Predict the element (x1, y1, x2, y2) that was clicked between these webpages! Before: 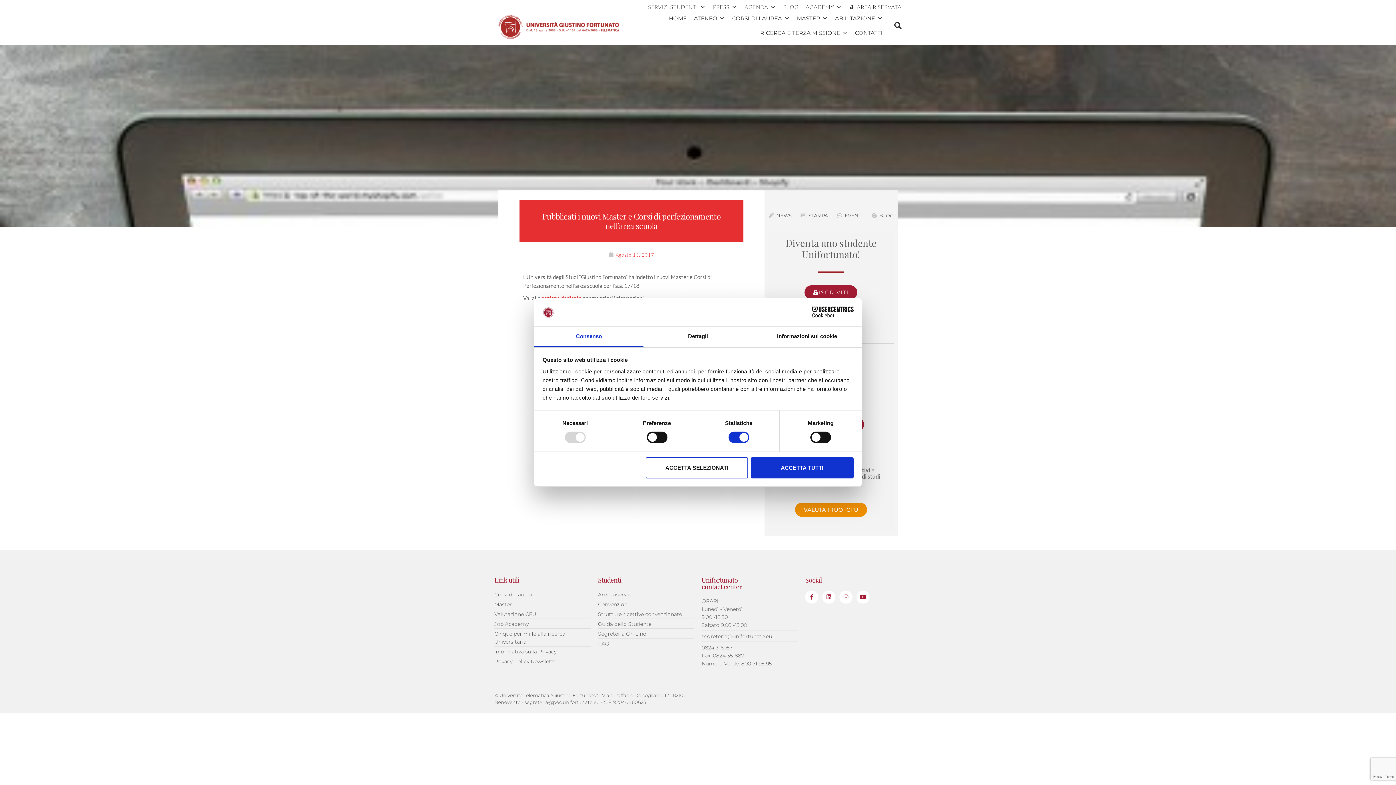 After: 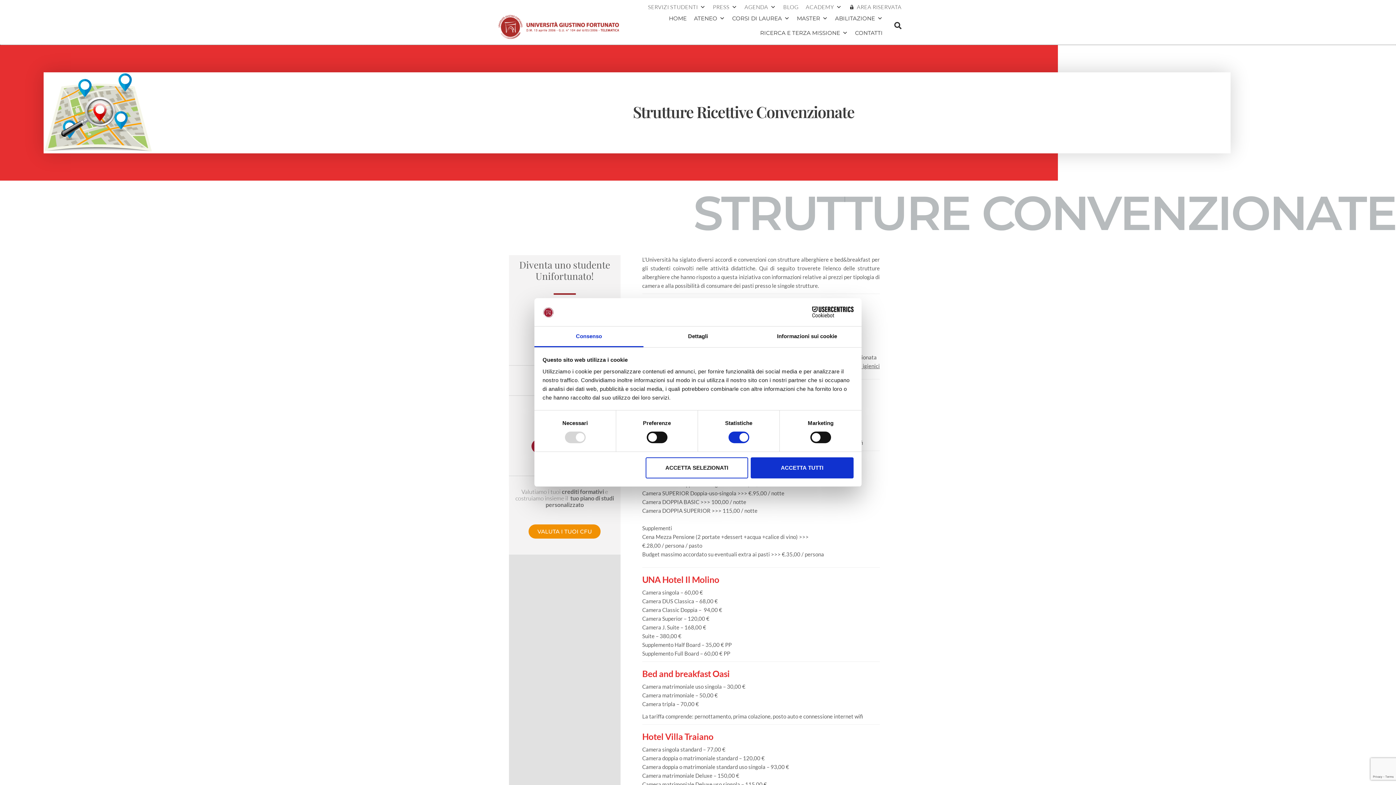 Action: label: Strutture ricettive convenzionate bbox: (598, 610, 694, 618)